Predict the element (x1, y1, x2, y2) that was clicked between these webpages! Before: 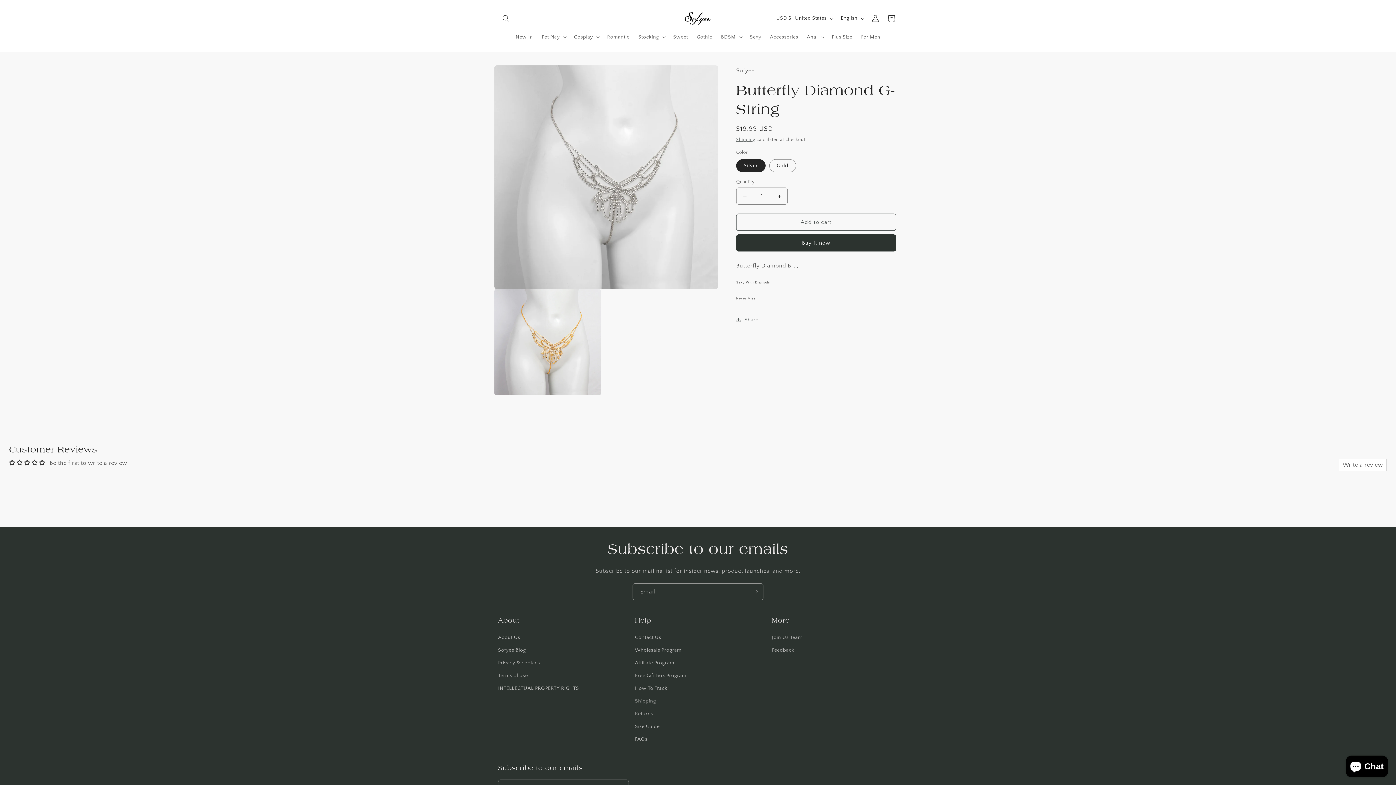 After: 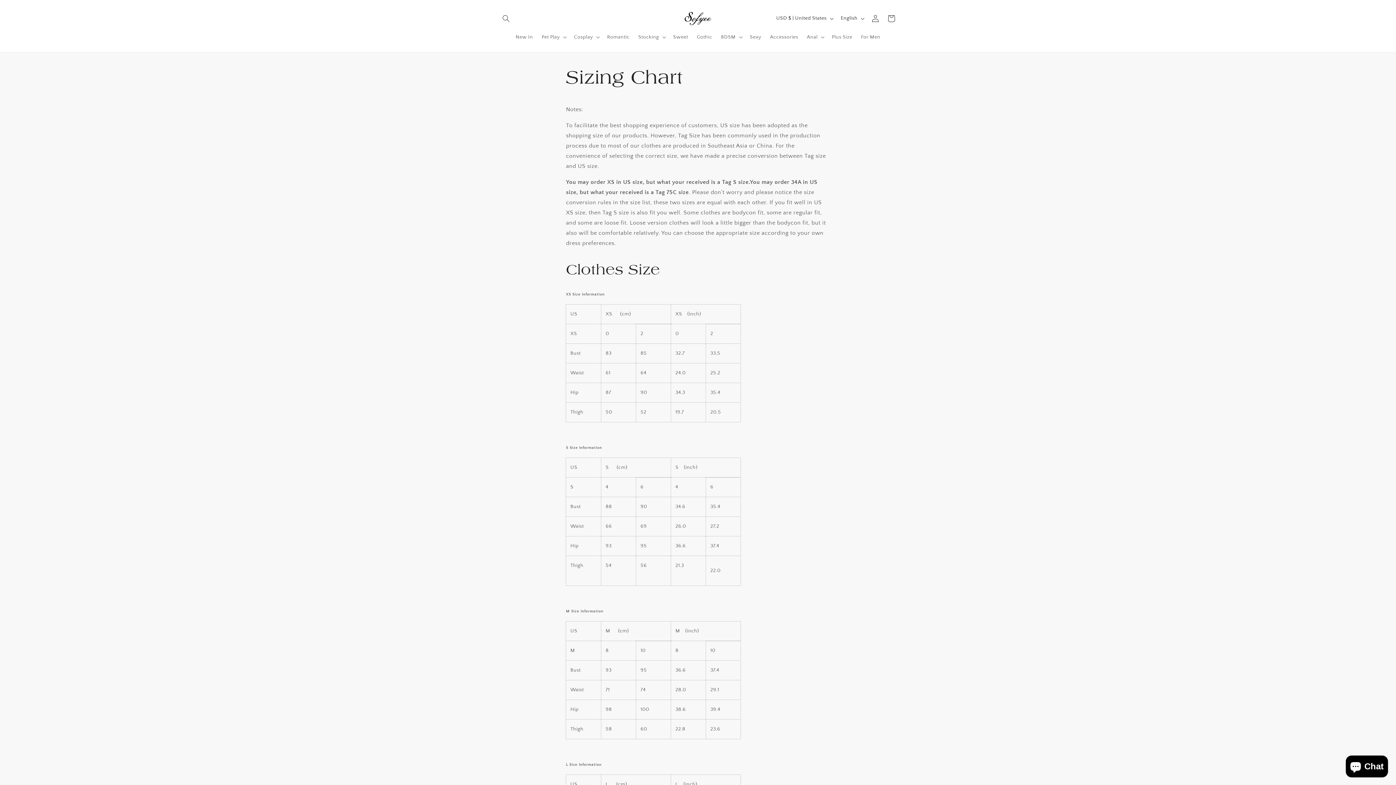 Action: bbox: (635, 720, 659, 733) label: Size Guide